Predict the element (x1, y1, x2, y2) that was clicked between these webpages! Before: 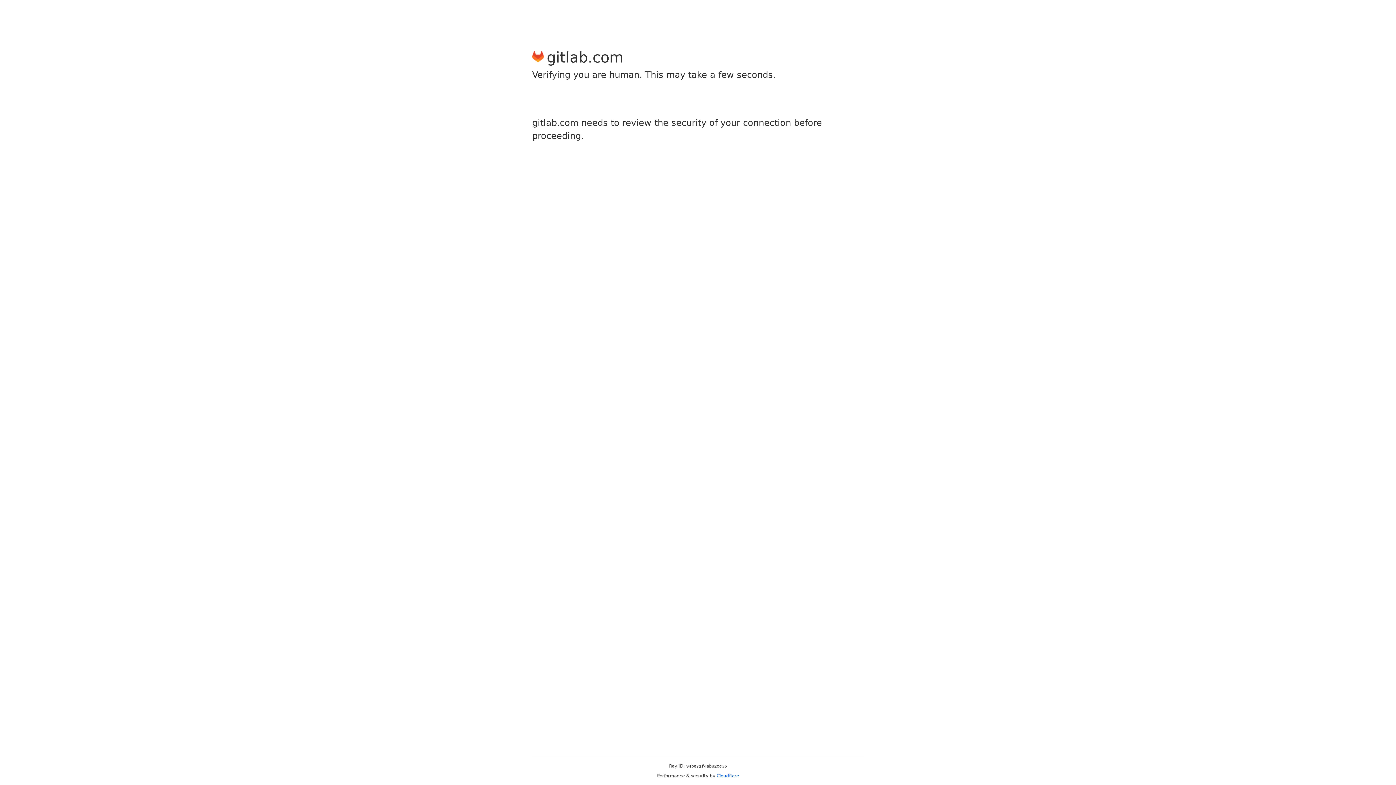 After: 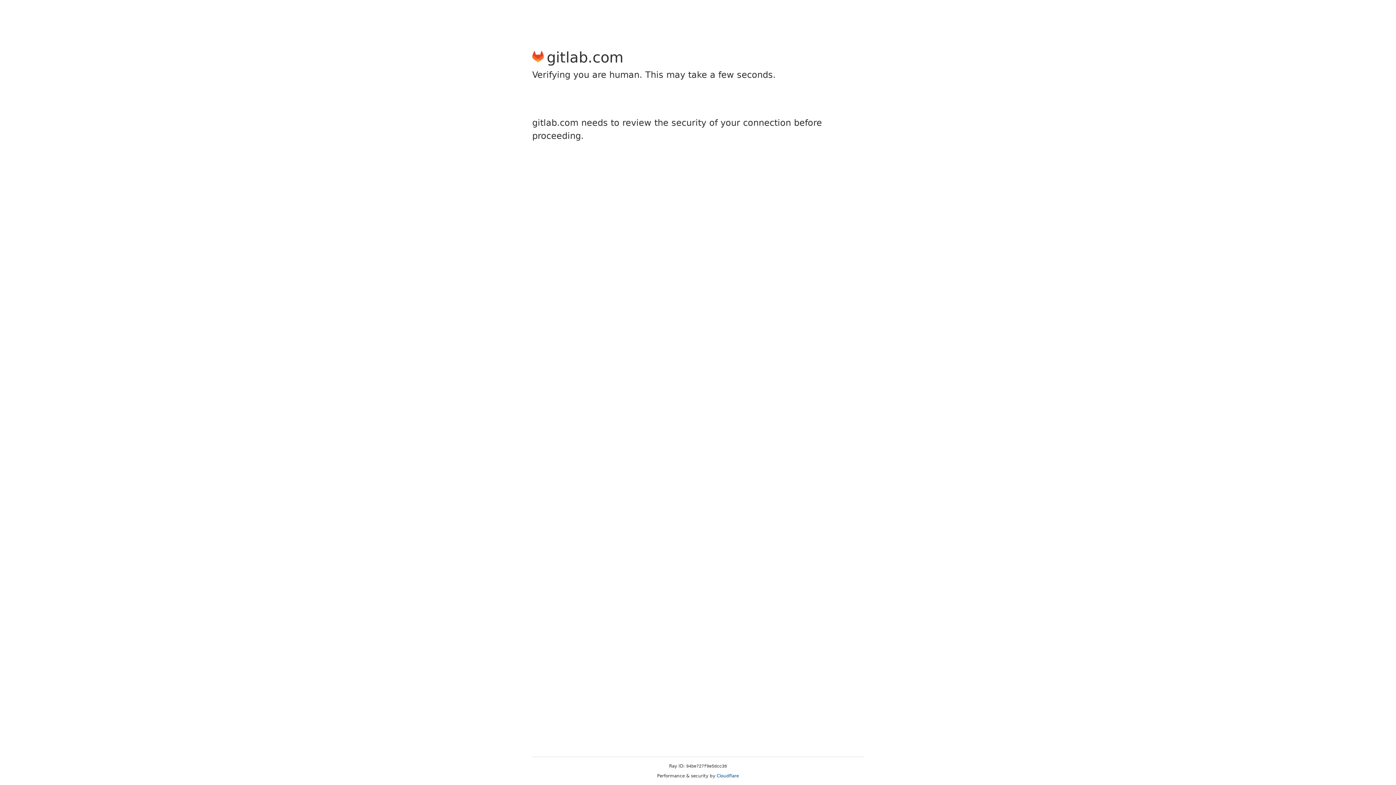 Action: label: Cloudflare bbox: (716, 773, 739, 778)